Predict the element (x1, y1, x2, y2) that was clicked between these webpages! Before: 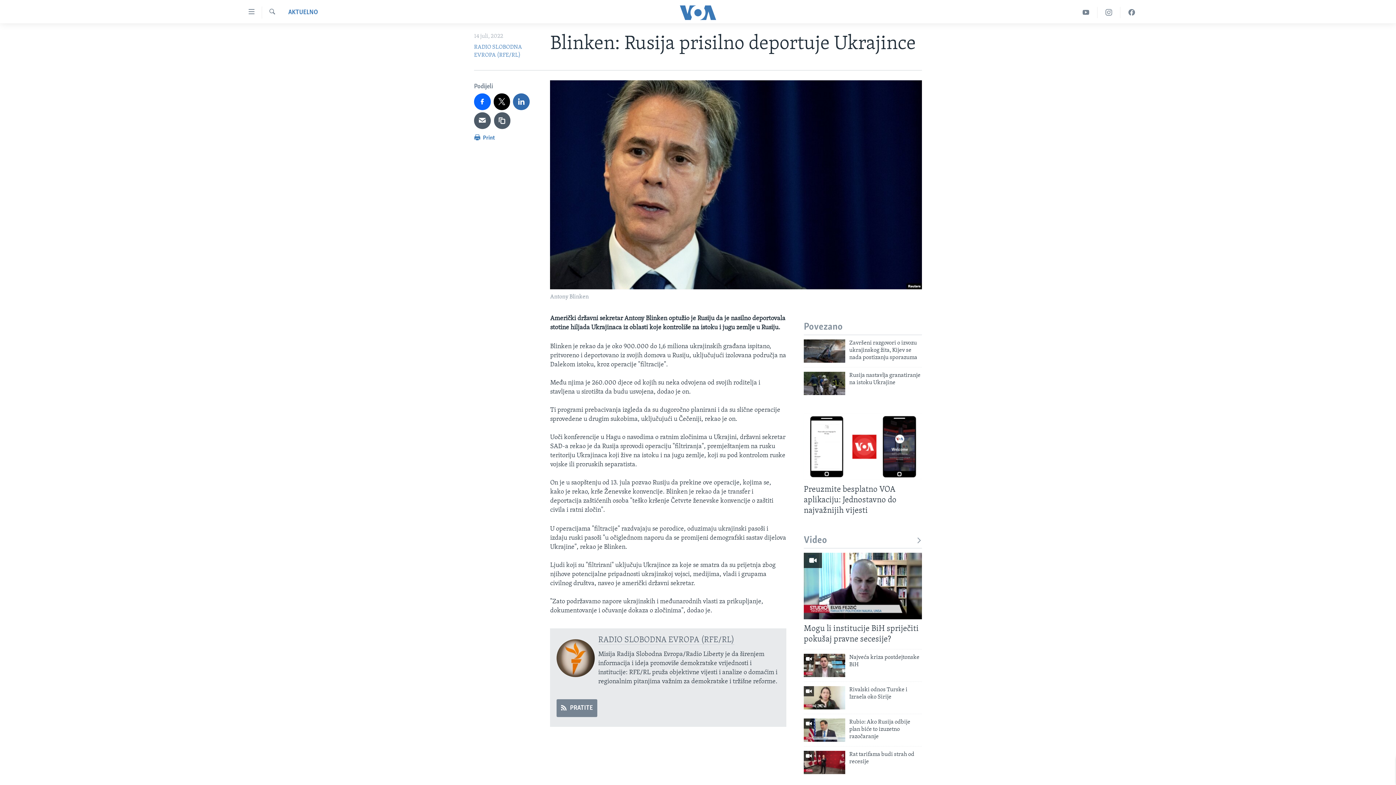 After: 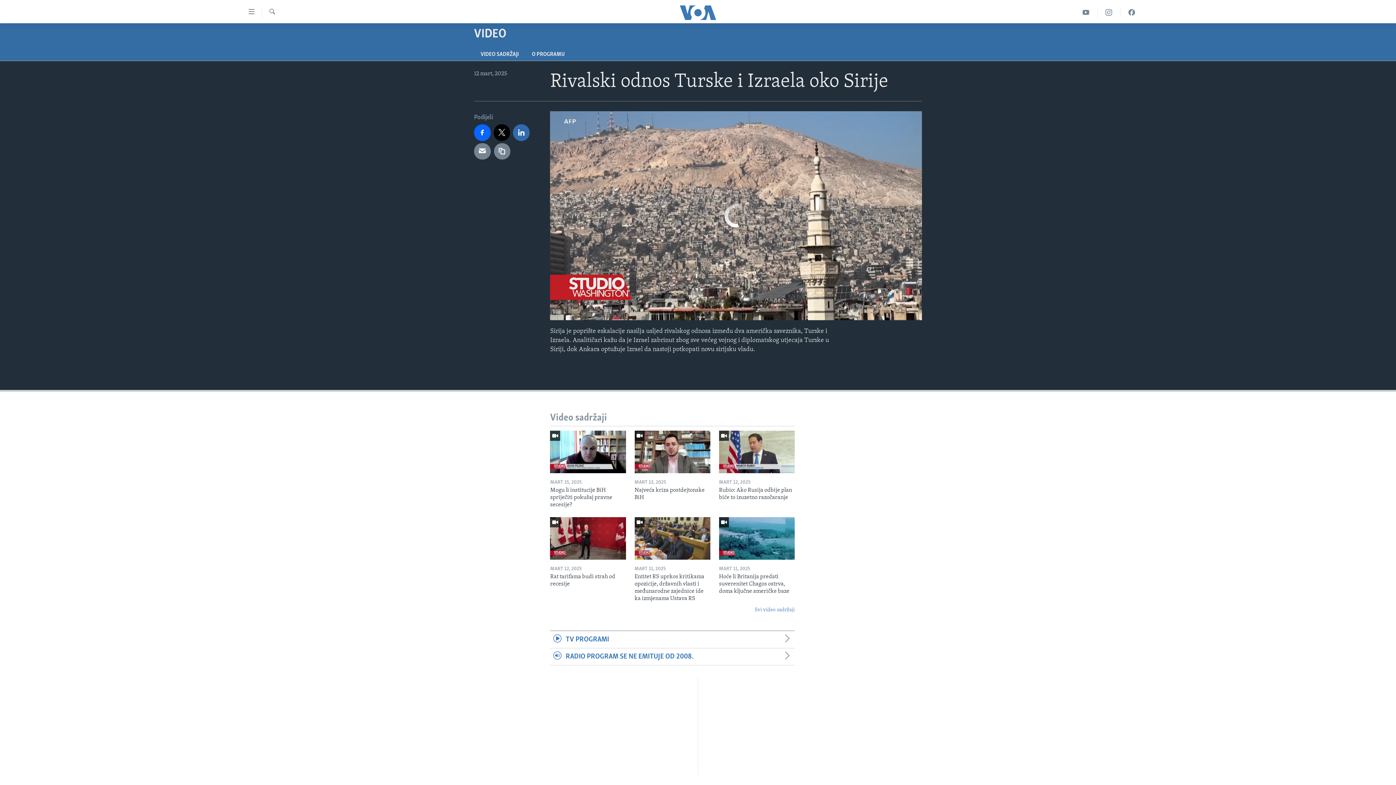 Action: label: Rivalski odnos Turske i Izraela oko Sirije bbox: (849, 686, 922, 705)